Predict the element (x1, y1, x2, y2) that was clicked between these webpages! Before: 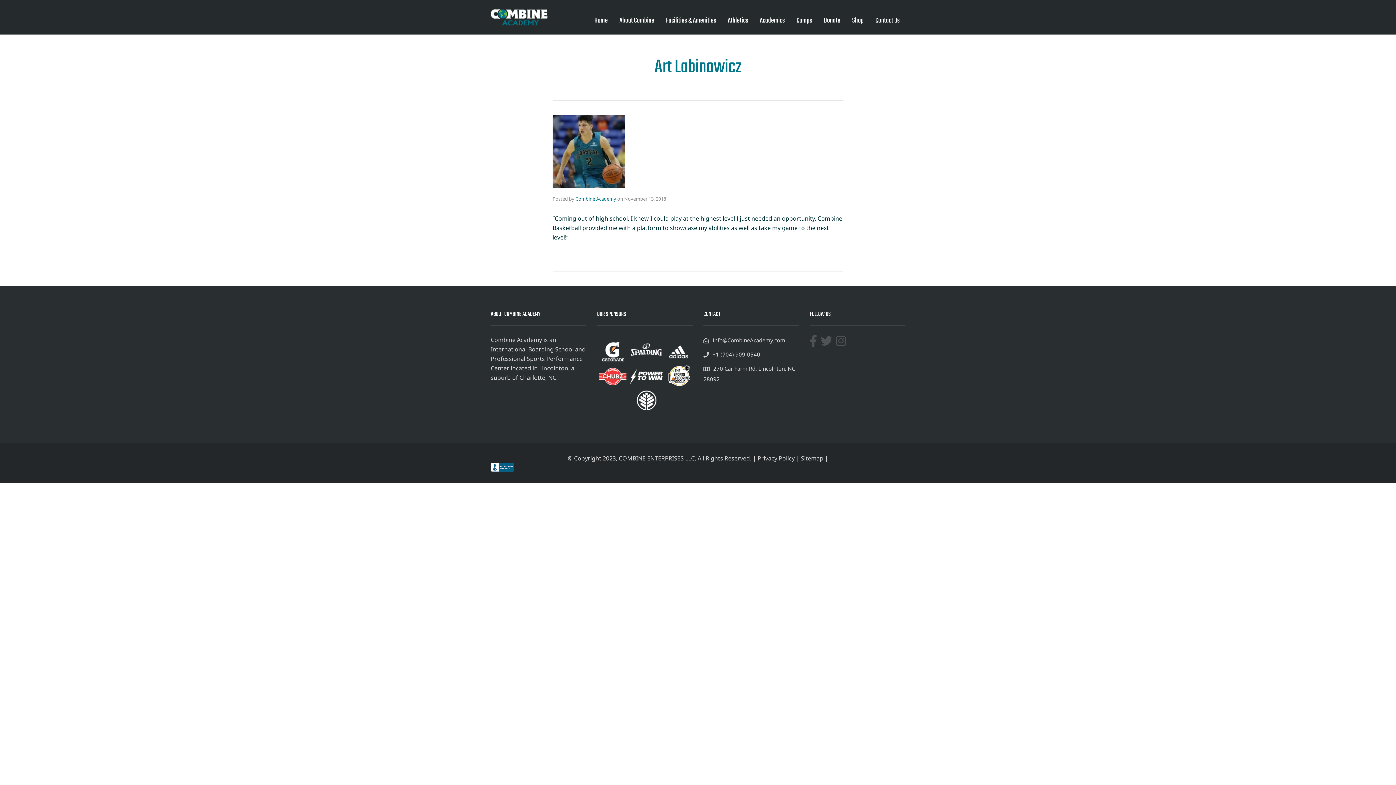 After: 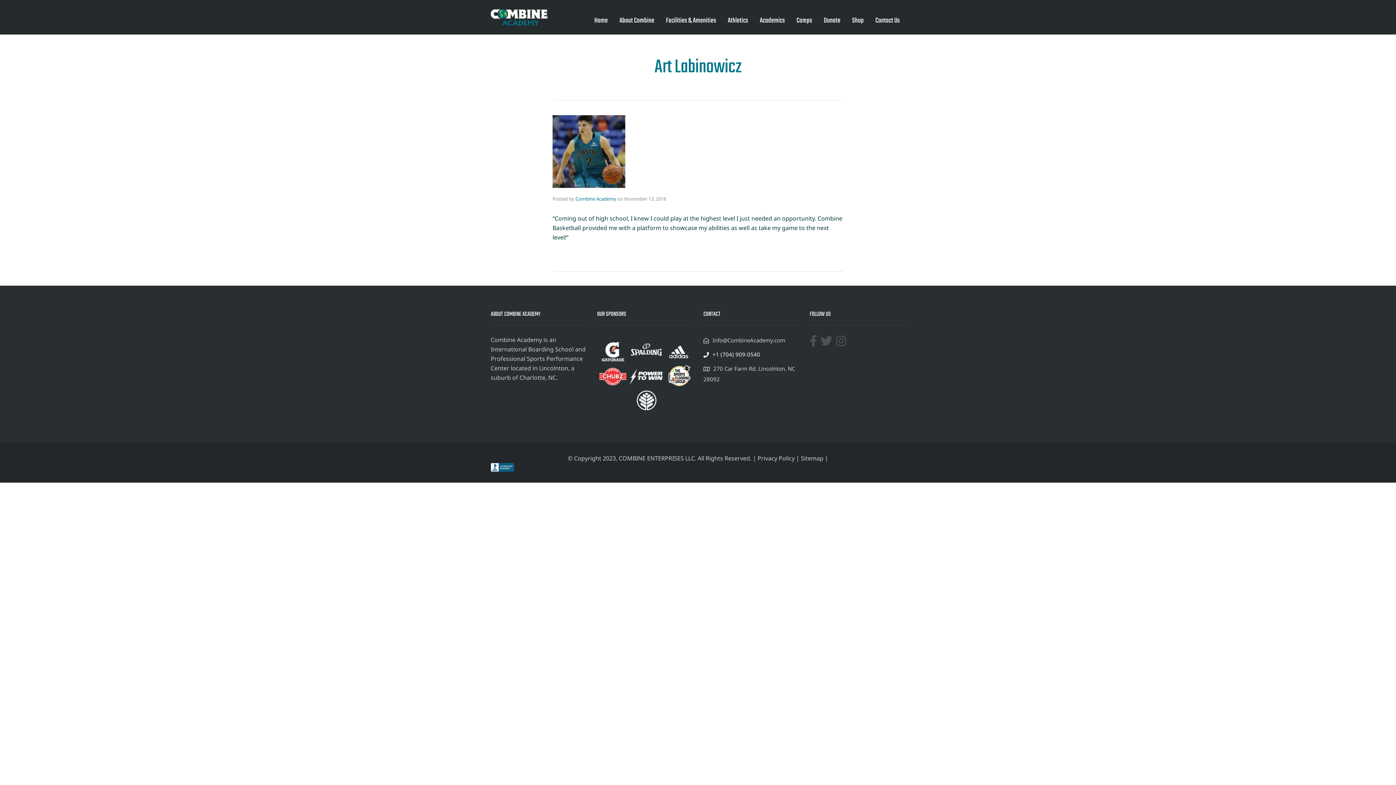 Action: bbox: (703, 350, 760, 358) label: +1 (704) 909-0540